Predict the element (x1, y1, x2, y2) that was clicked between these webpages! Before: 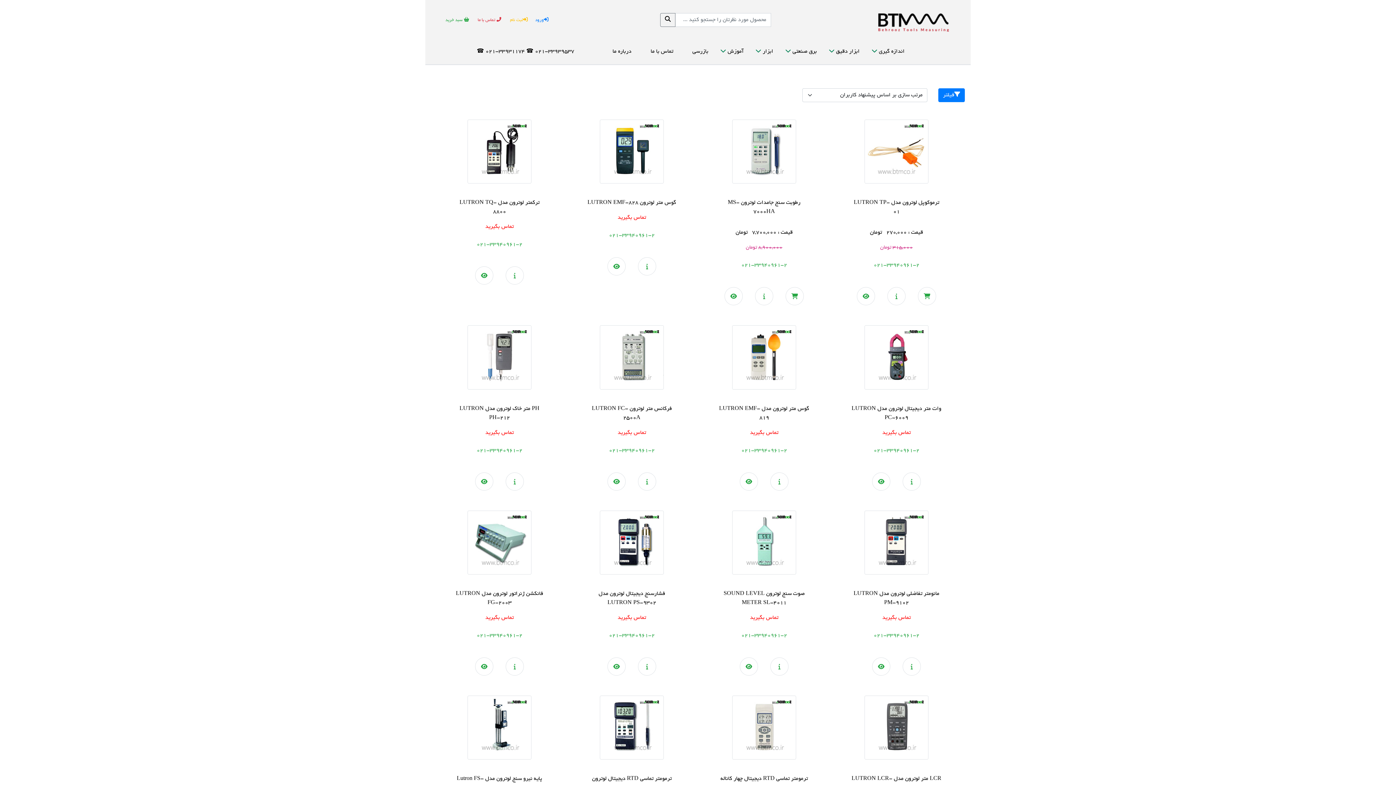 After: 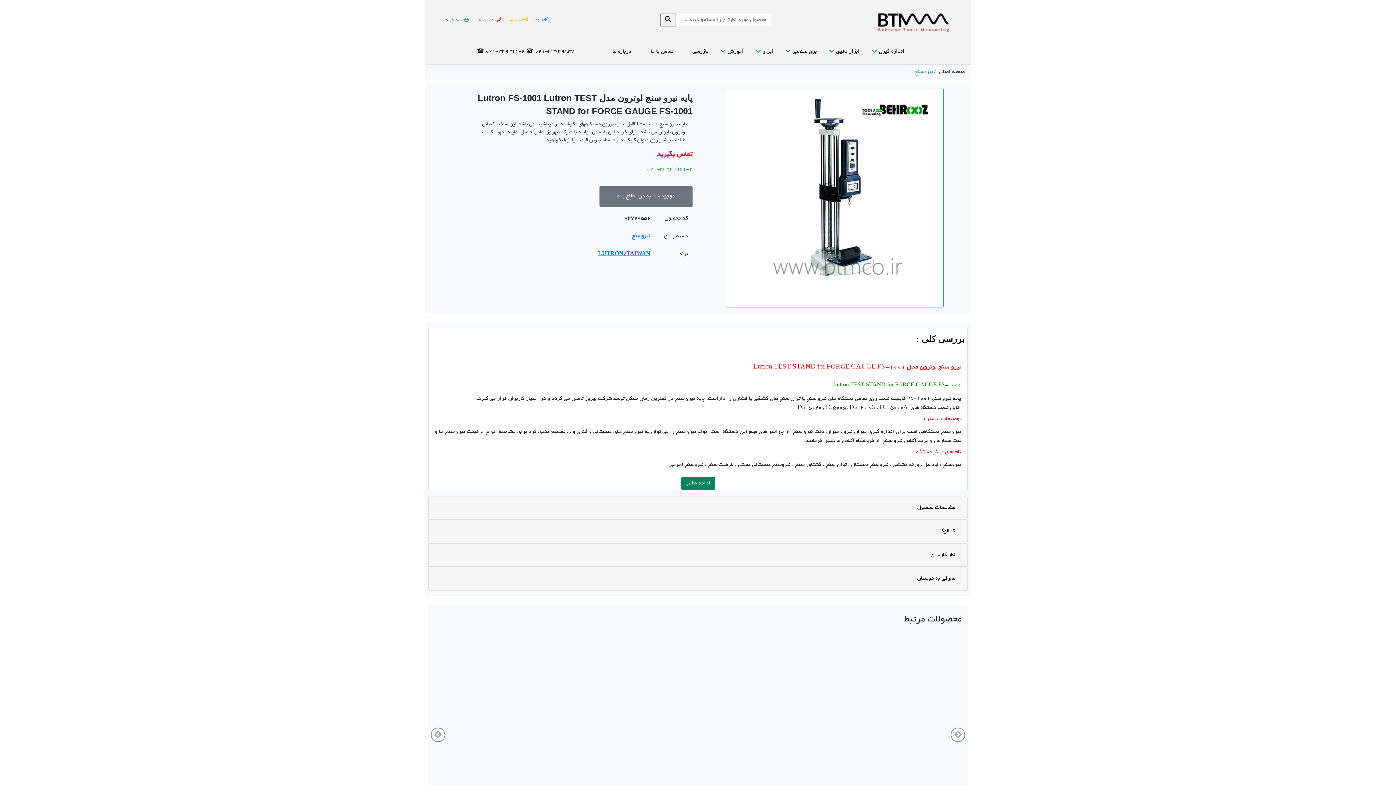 Action: bbox: (454, 769, 544, 798) label: پایه نیرو سنج لوترون مدل Lutron FS-1001